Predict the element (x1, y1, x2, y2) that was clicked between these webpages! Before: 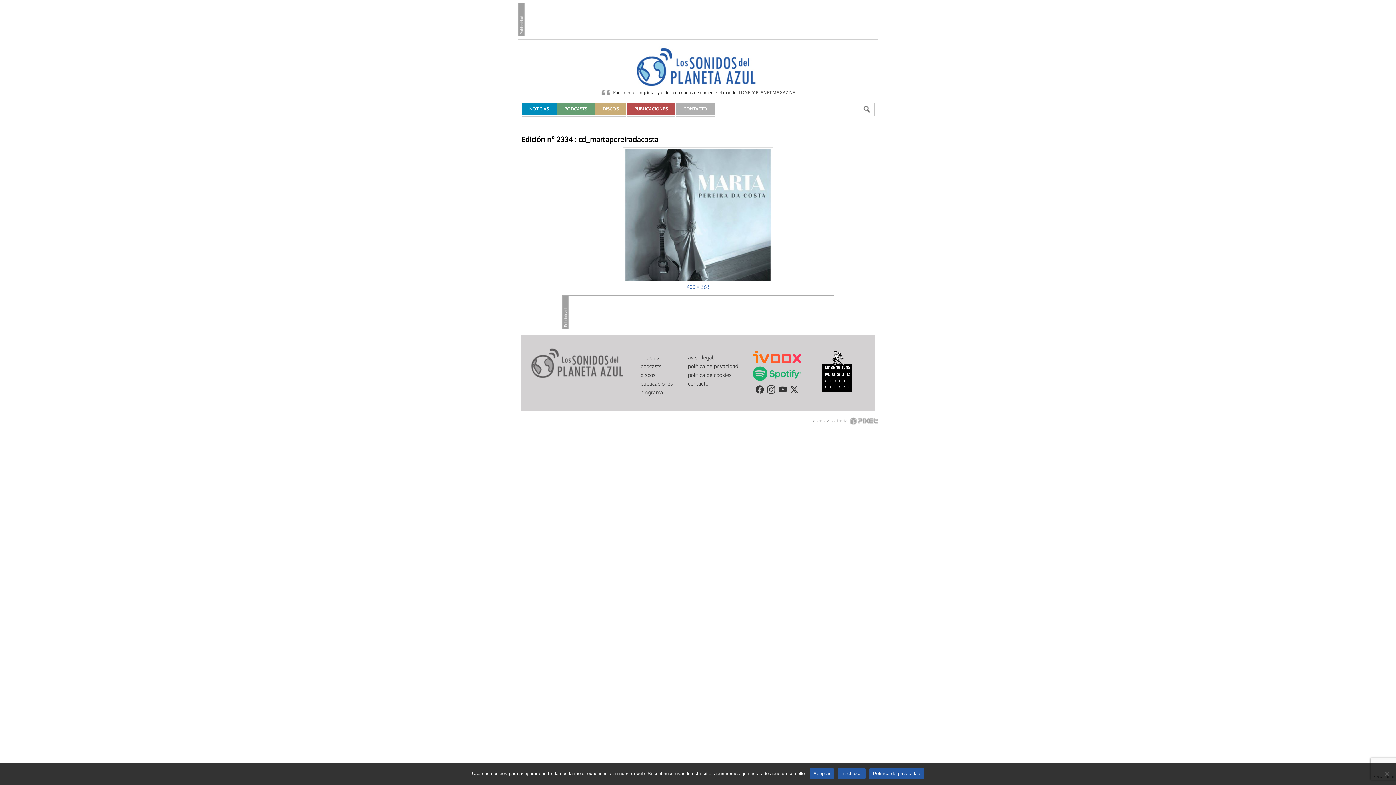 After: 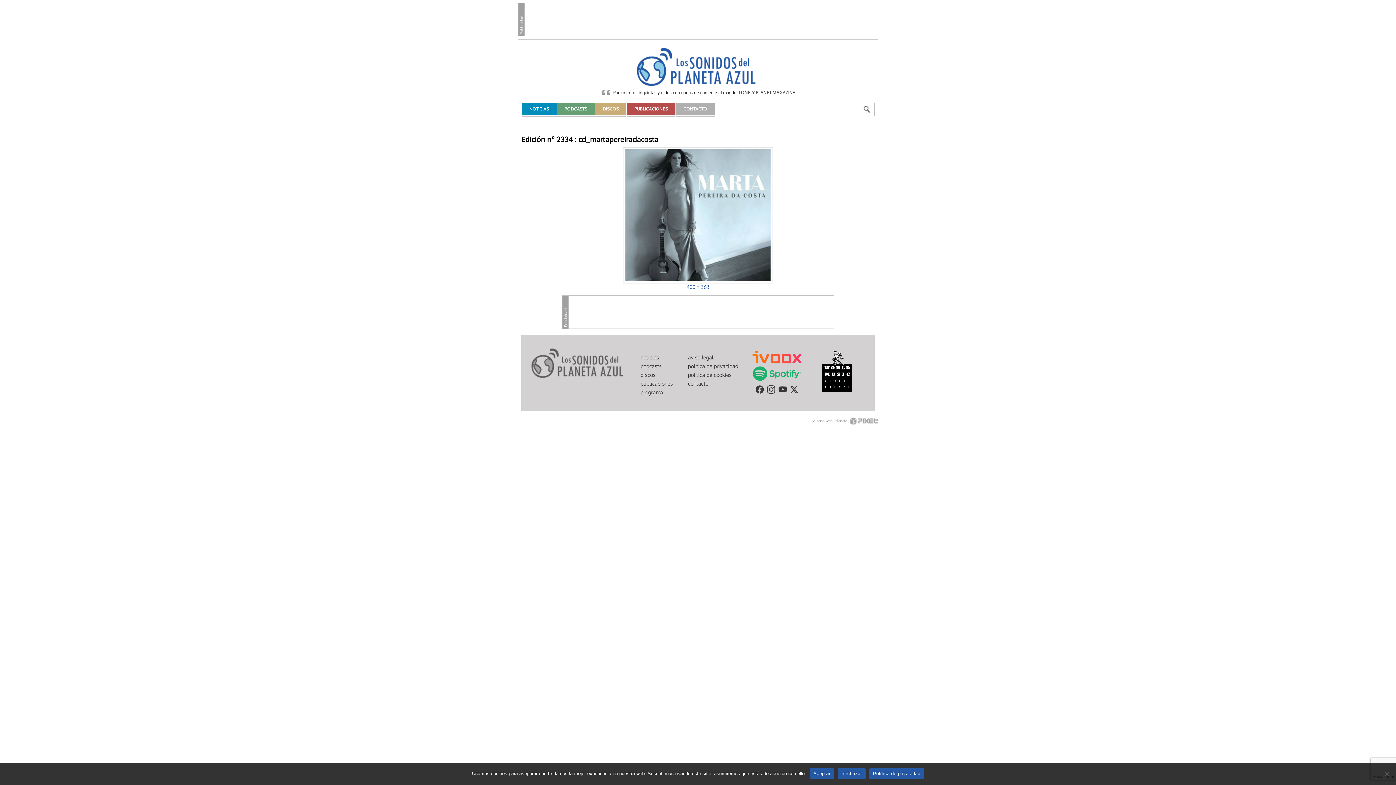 Action: label: Política de privacidad bbox: (869, 768, 924, 779)